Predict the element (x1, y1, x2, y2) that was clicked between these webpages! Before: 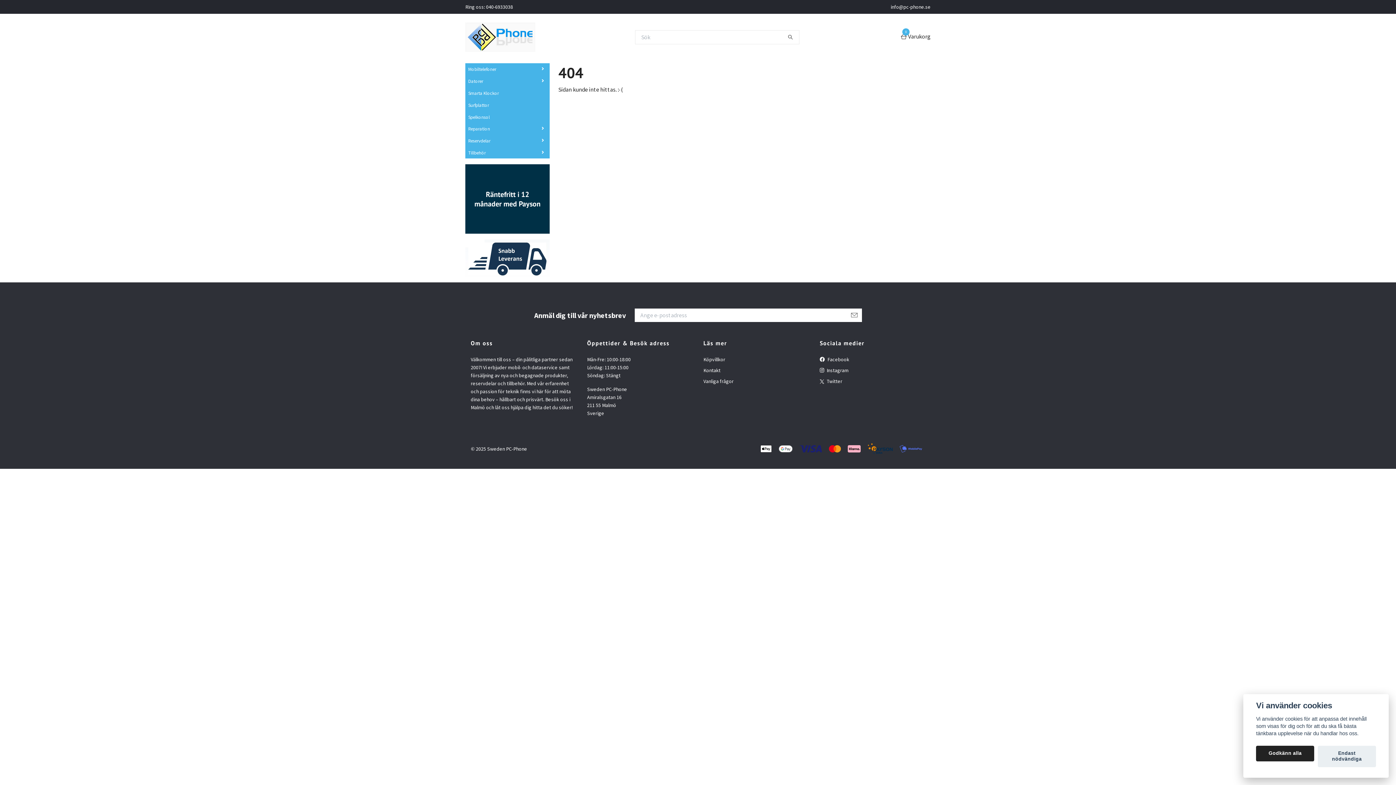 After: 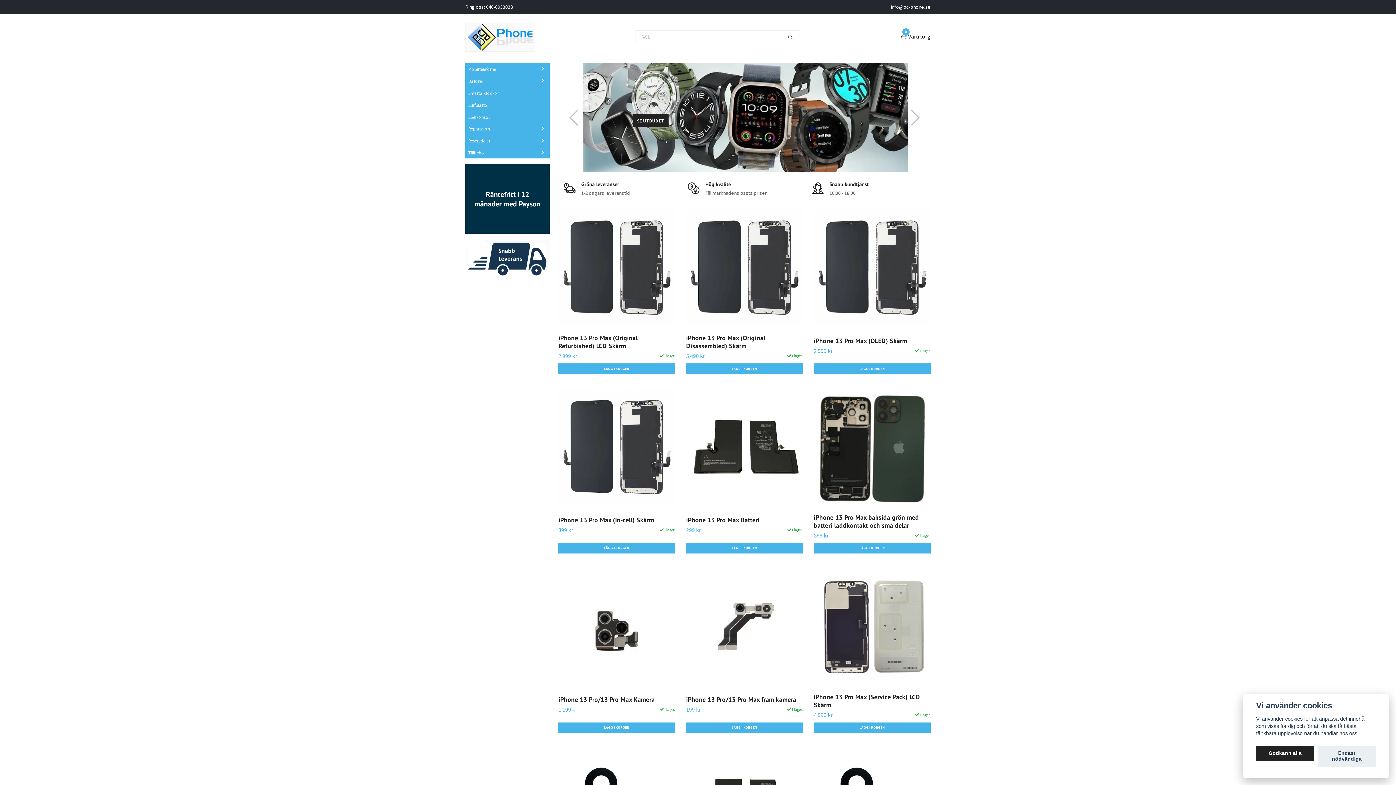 Action: bbox: (781, 30, 799, 43)